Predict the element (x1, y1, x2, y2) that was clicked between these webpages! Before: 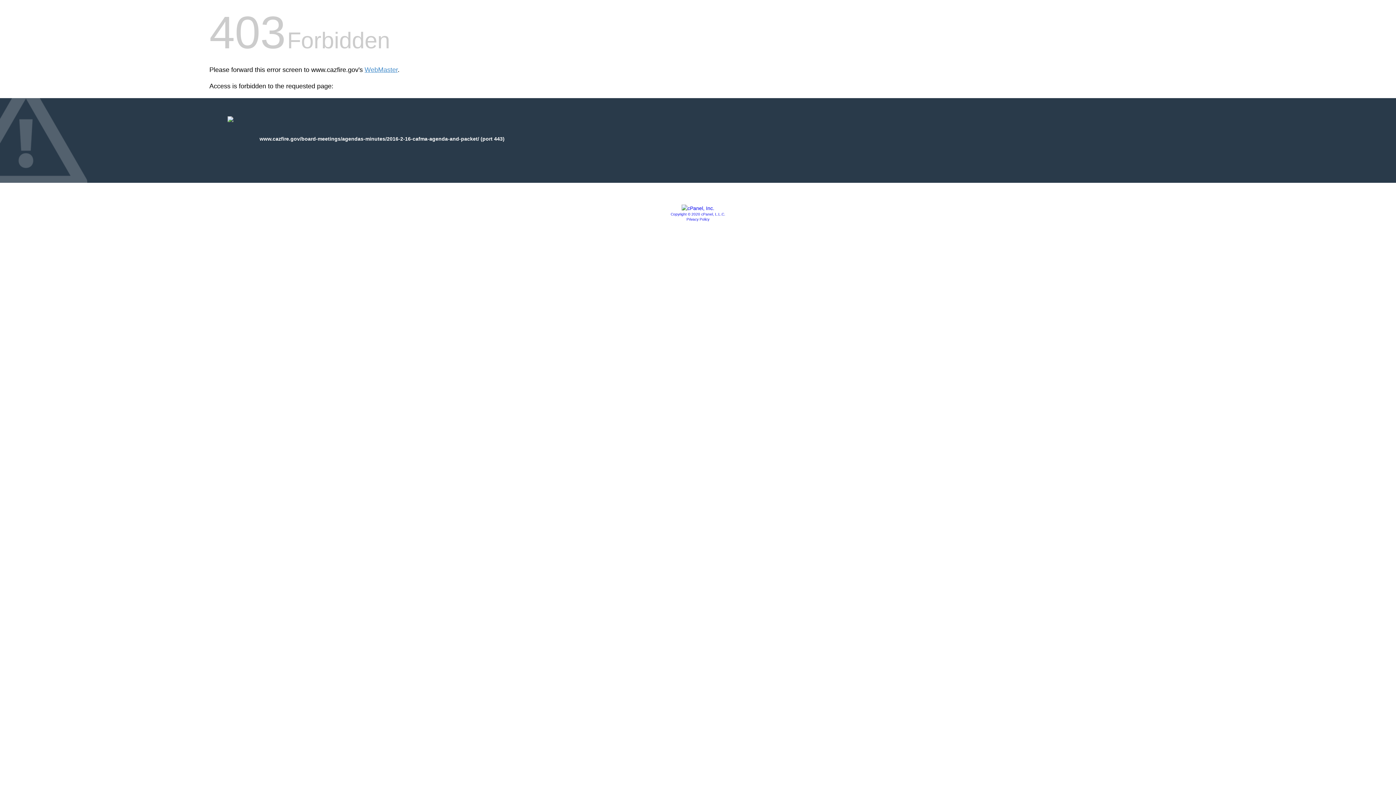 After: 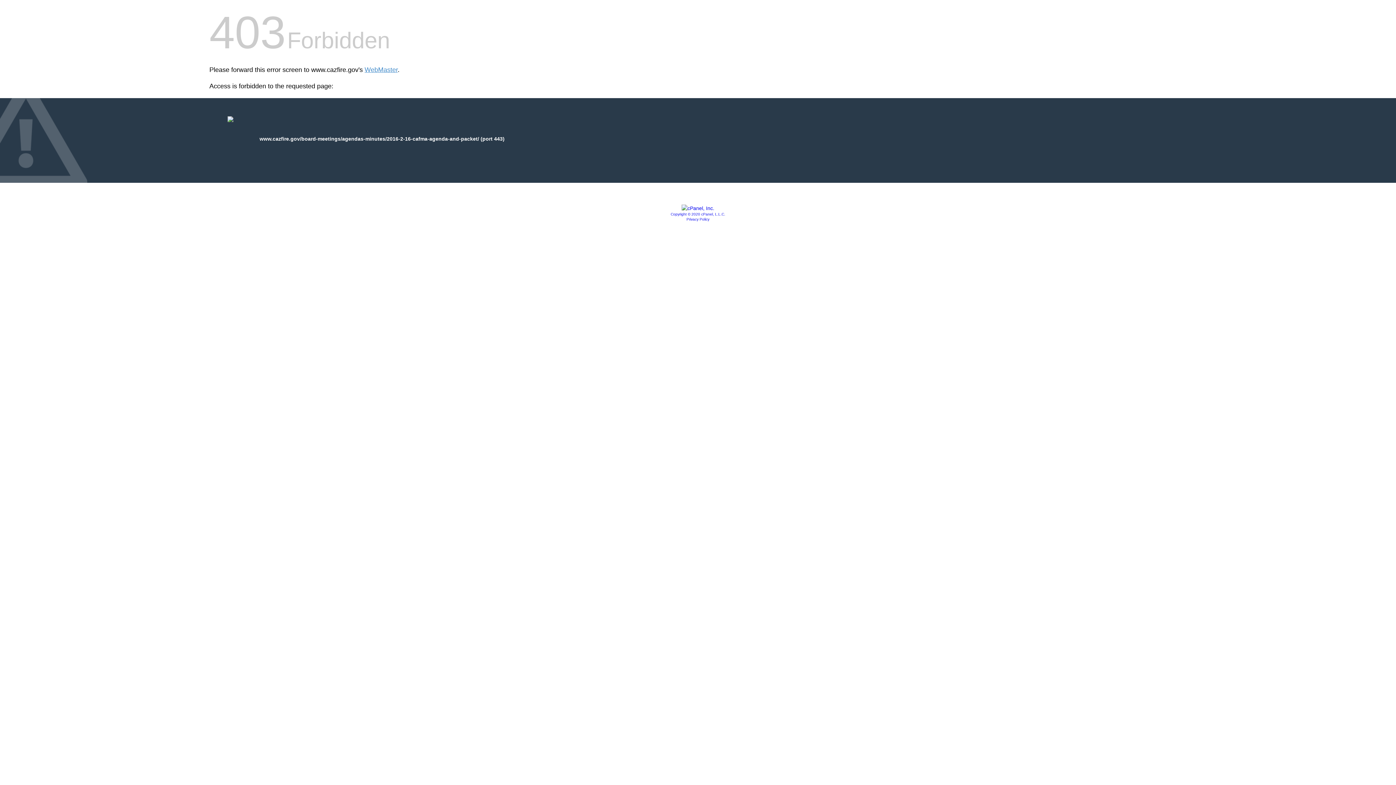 Action: label: Copyright © 2020 cPanel, L.L.C. bbox: (670, 212, 725, 216)